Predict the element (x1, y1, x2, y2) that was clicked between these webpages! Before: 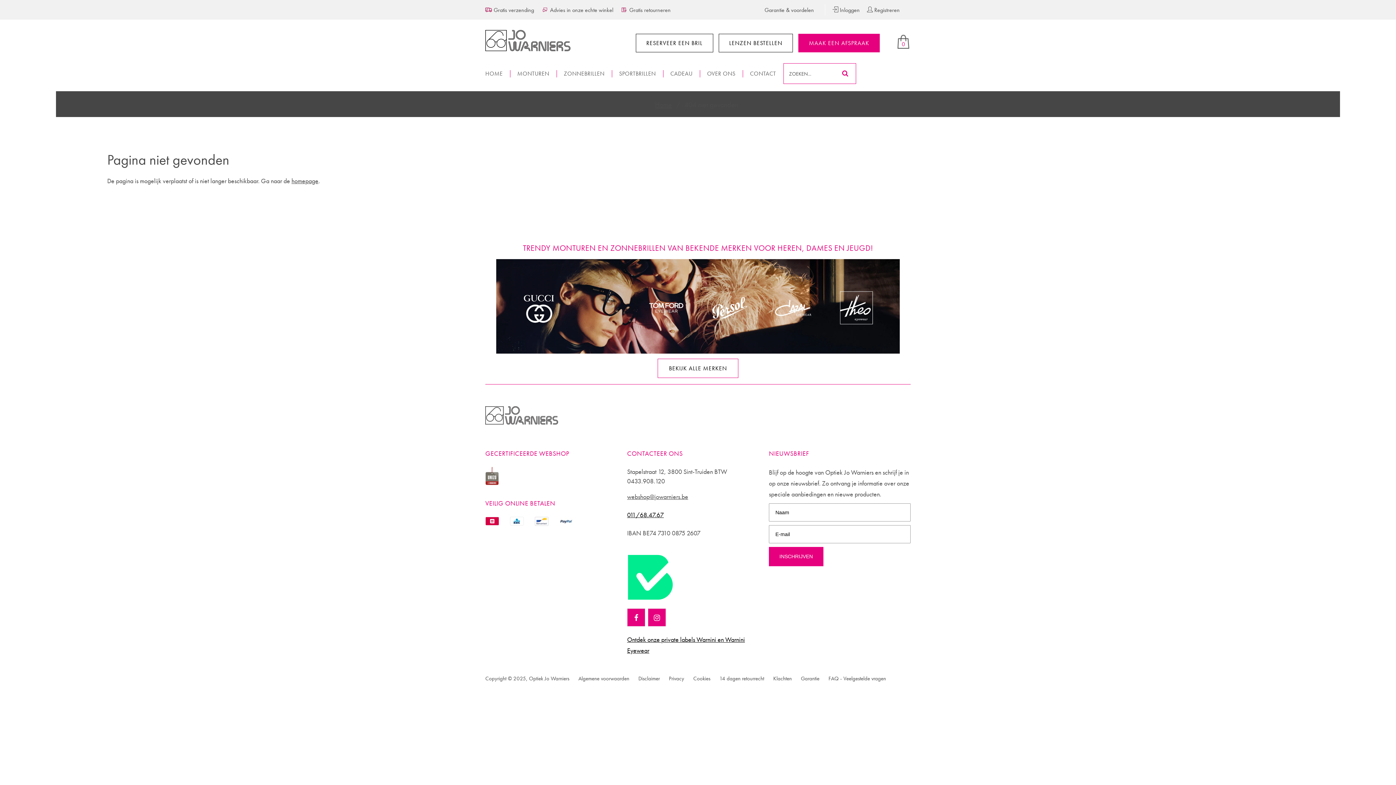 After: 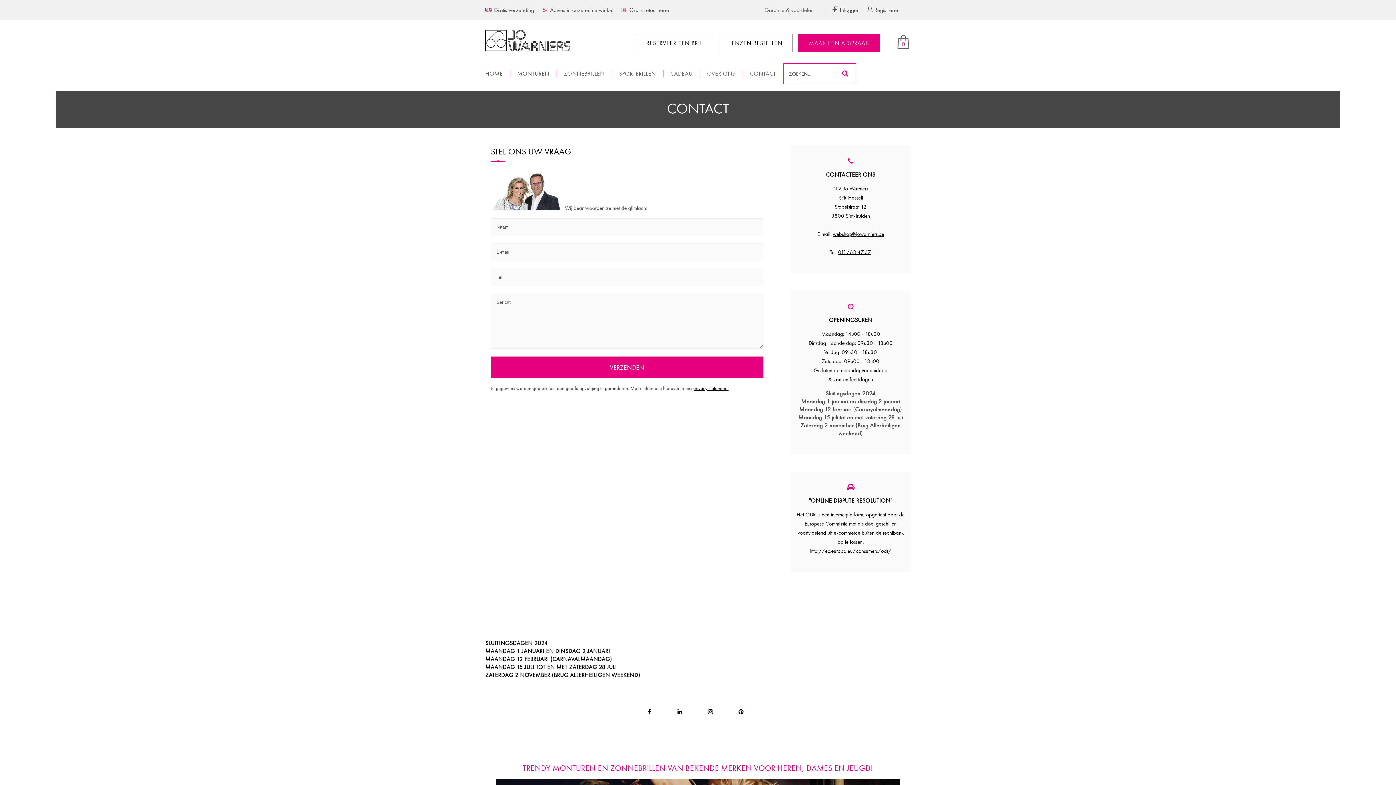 Action: label: CONTACT bbox: (742, 56, 783, 91)